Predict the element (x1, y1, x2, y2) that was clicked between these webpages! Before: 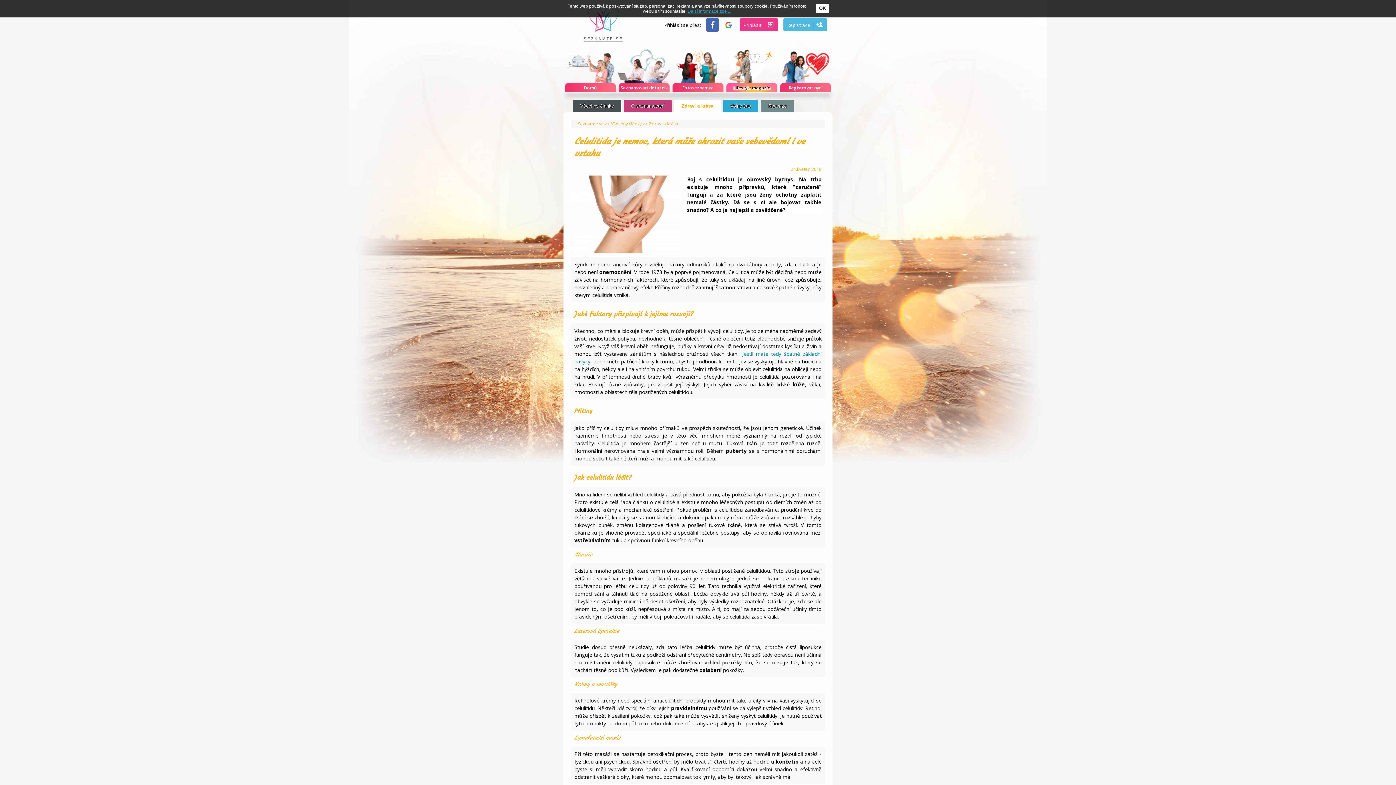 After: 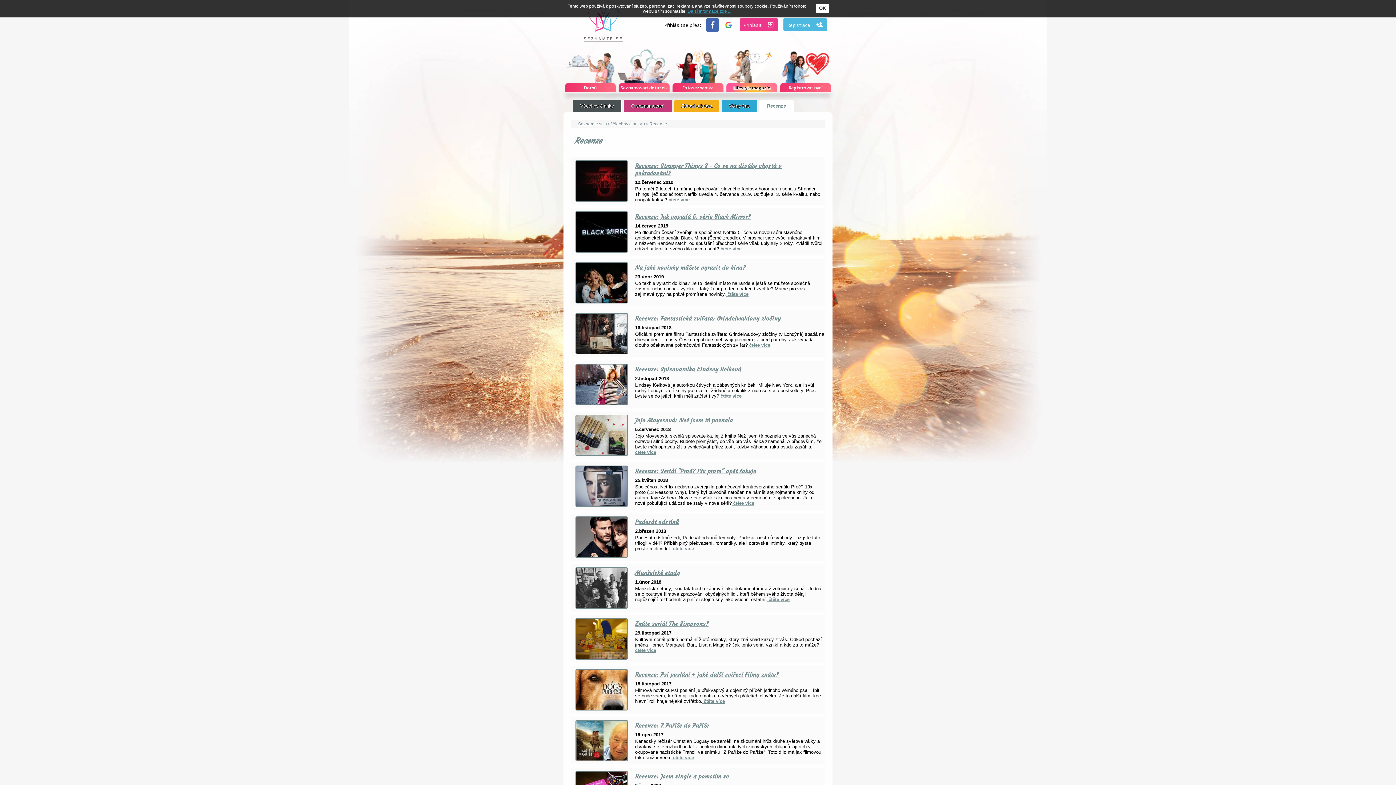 Action: label: Recenze bbox: (768, 103, 786, 108)